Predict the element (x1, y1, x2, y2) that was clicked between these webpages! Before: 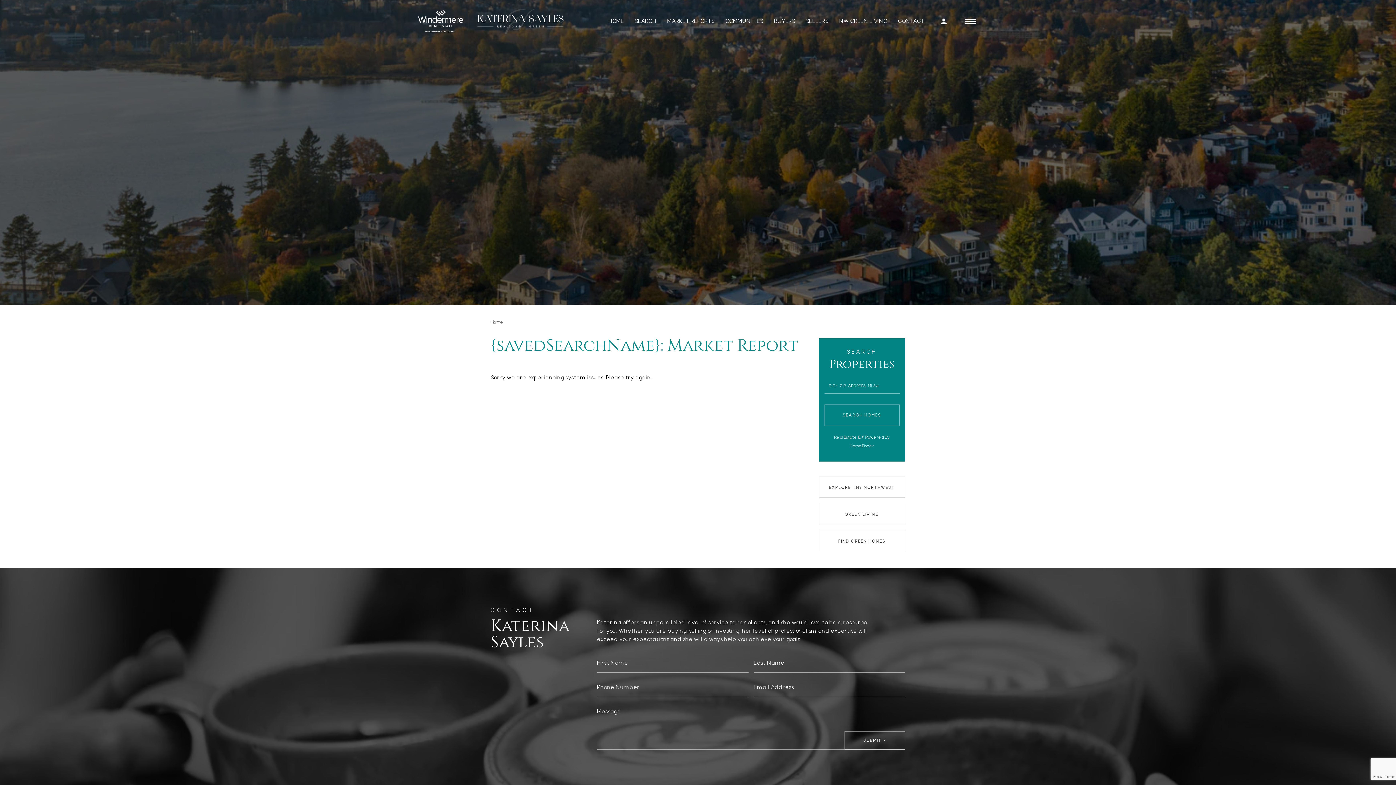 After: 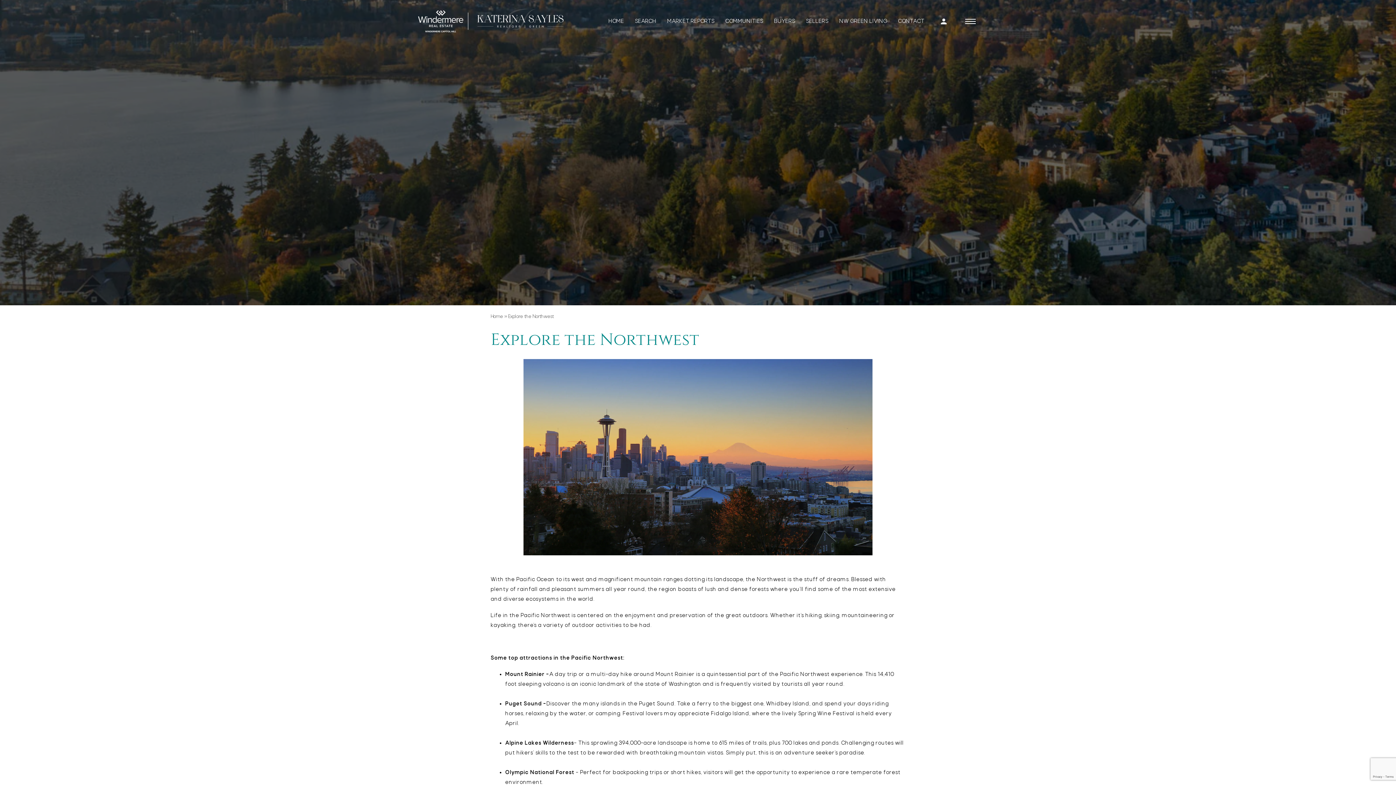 Action: label: EXPLORE THE NORTHWEST bbox: (819, 476, 905, 497)